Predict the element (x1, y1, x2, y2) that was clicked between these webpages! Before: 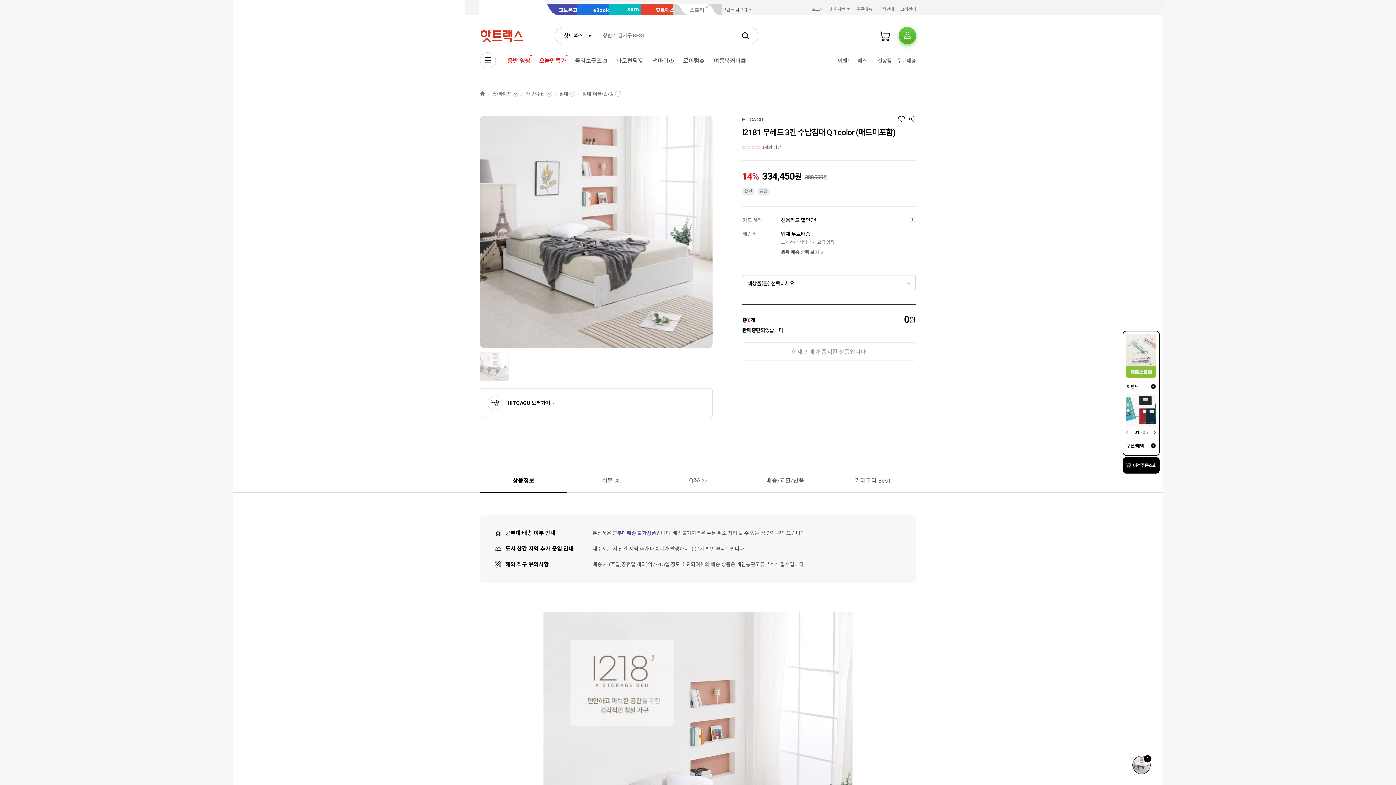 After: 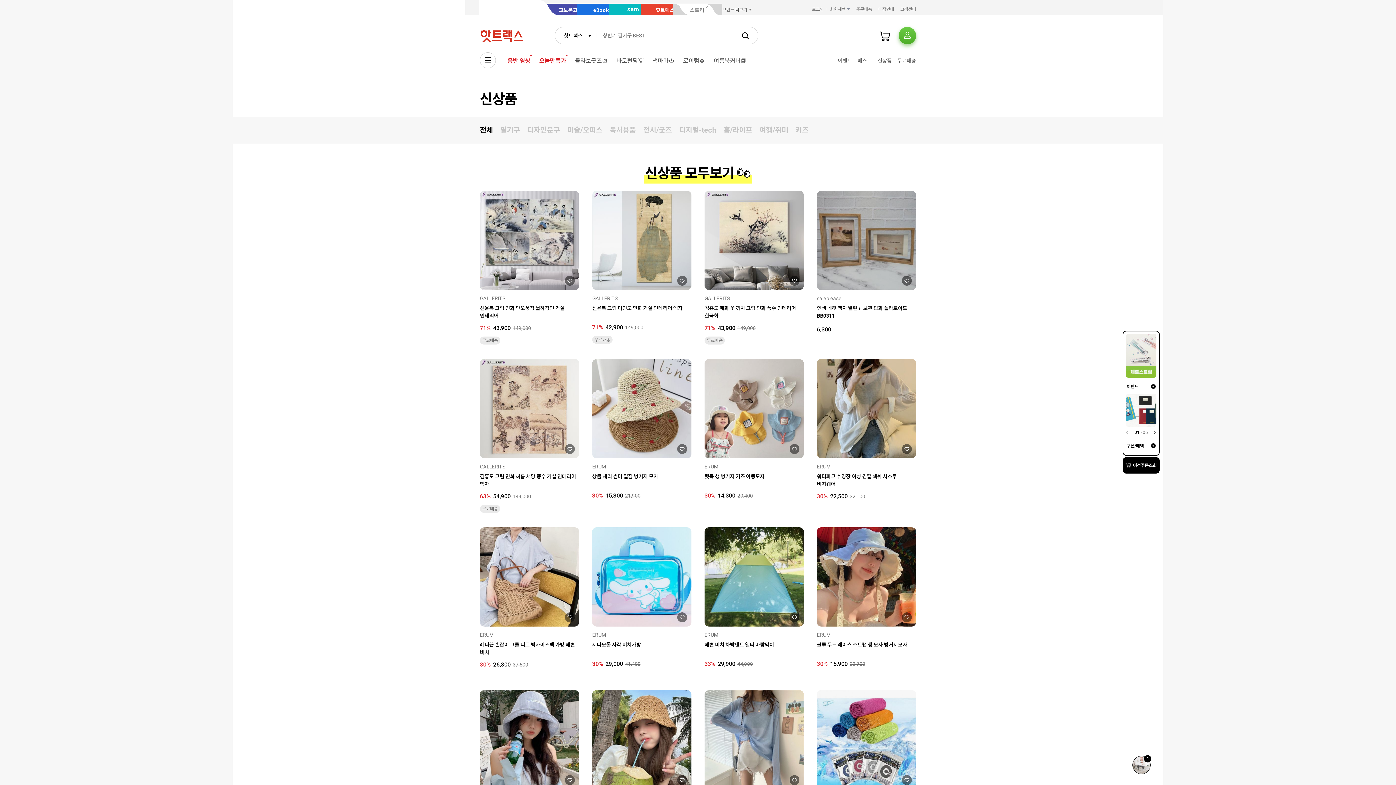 Action: label: 신상품 bbox: (875, 55, 893, 66)